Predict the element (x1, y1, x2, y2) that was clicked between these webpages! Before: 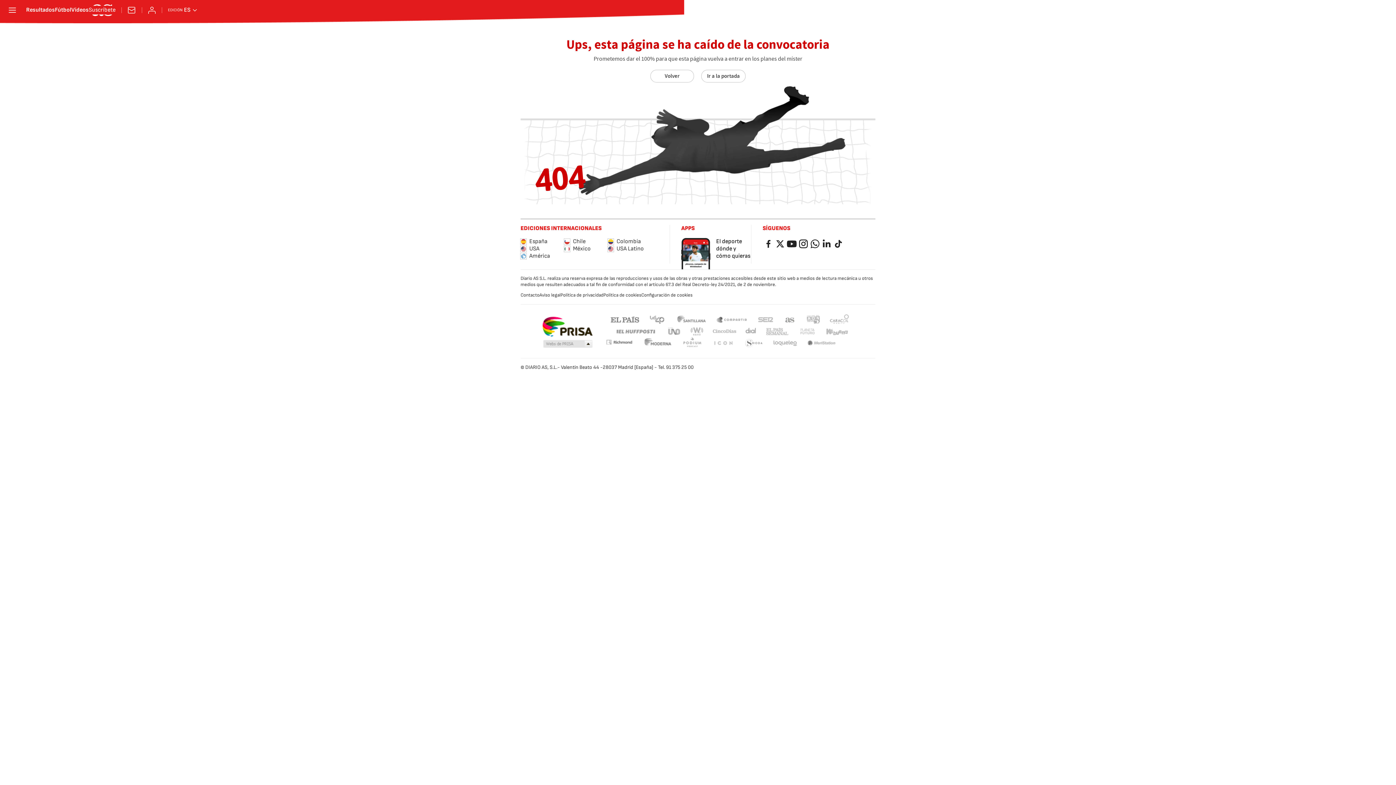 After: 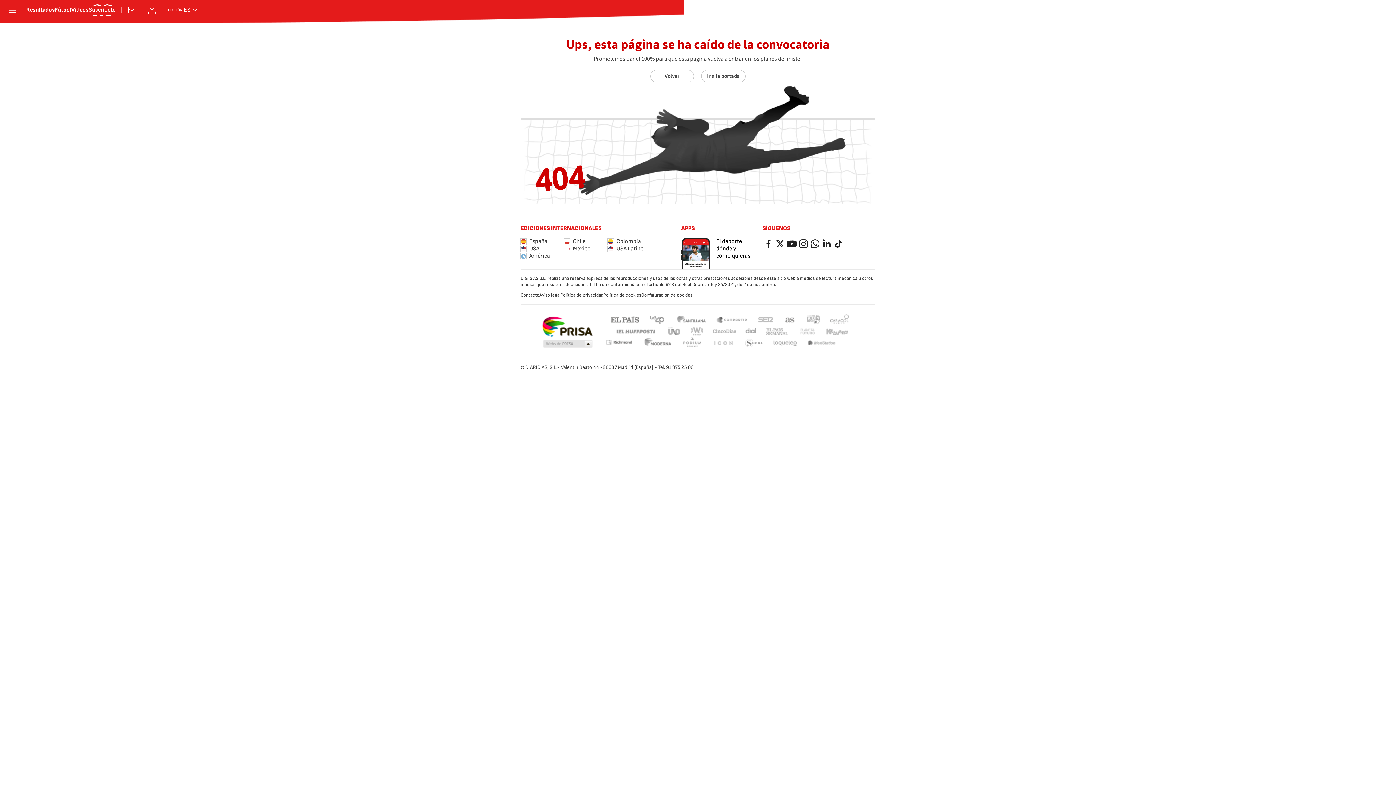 Action: label: Caracol bbox: (827, 314, 851, 324)